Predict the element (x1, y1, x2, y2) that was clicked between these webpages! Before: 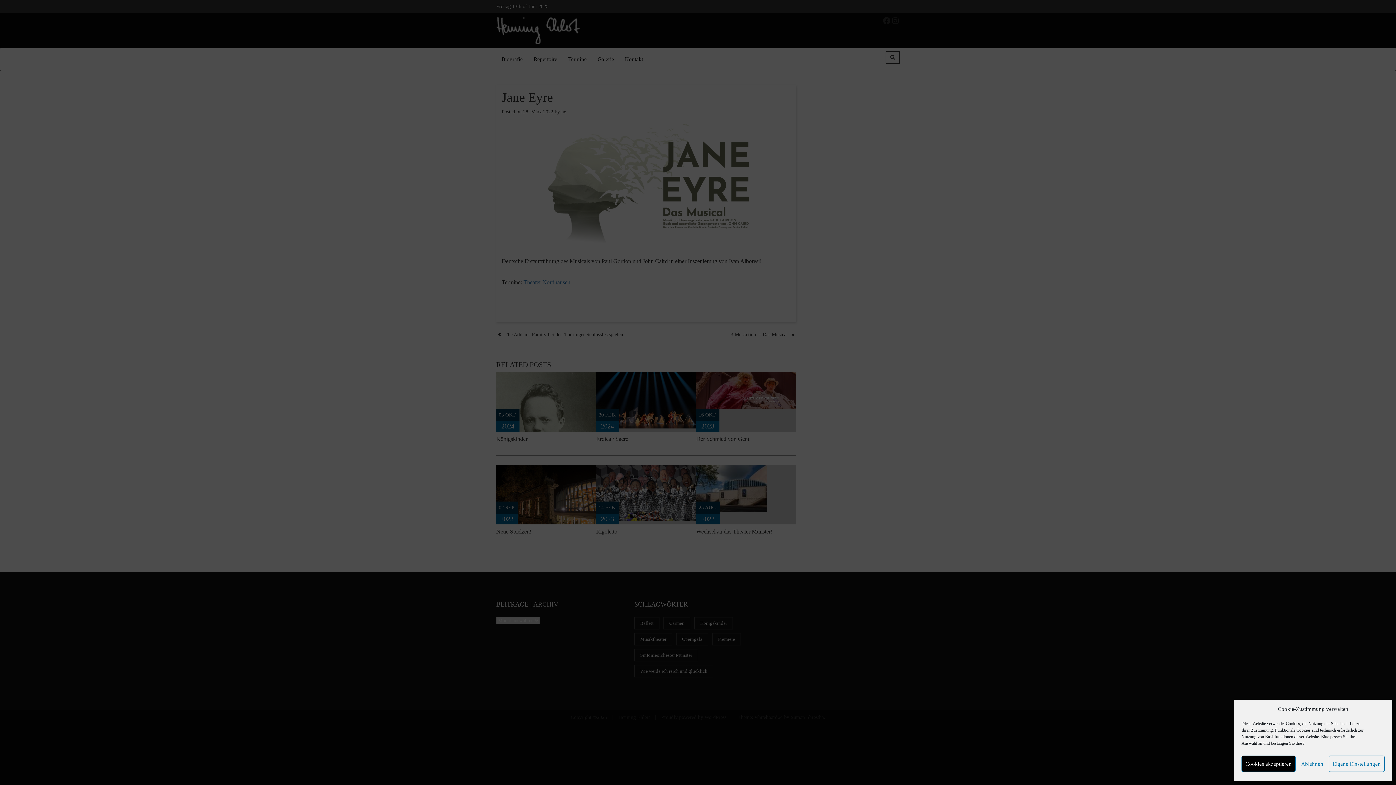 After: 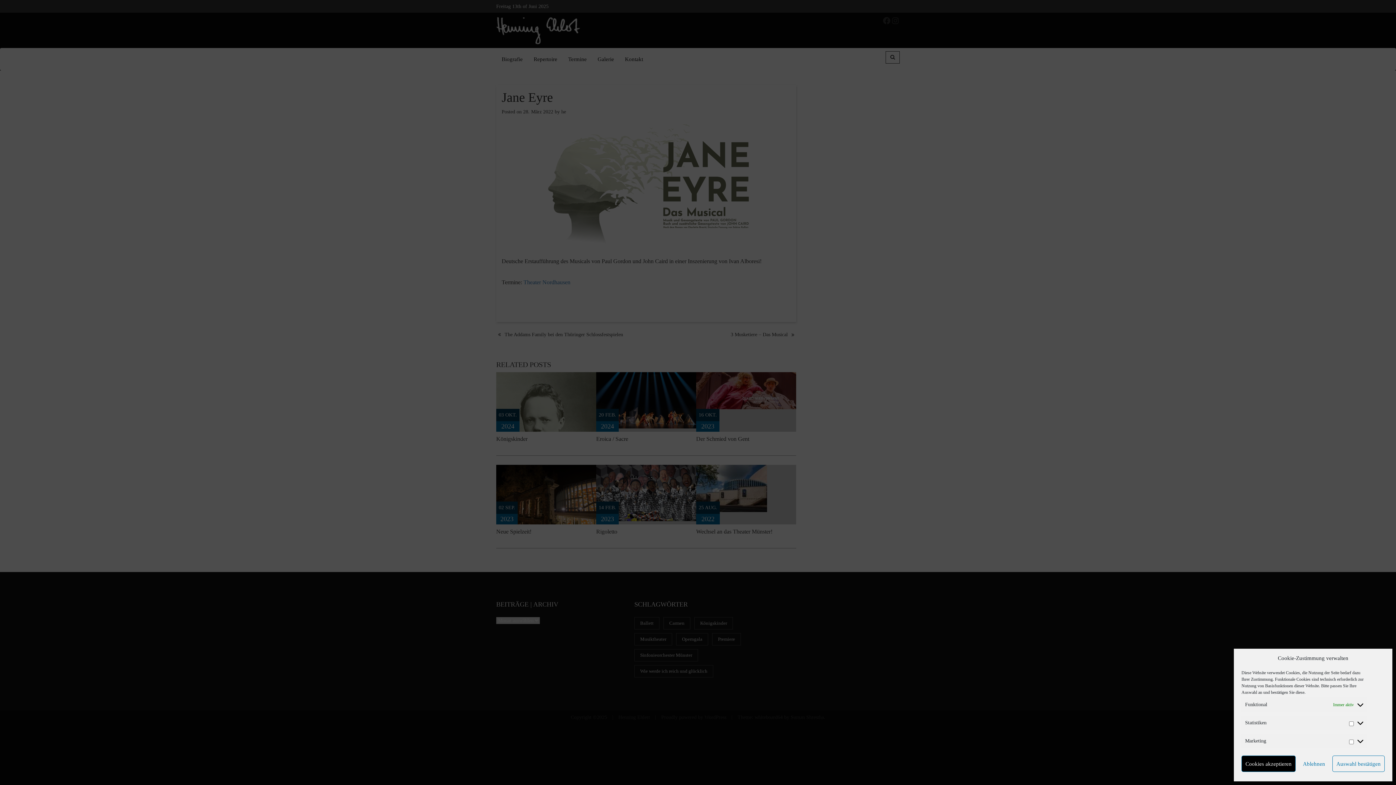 Action: bbox: (1329, 756, 1385, 772) label: Eigene Einstellungen